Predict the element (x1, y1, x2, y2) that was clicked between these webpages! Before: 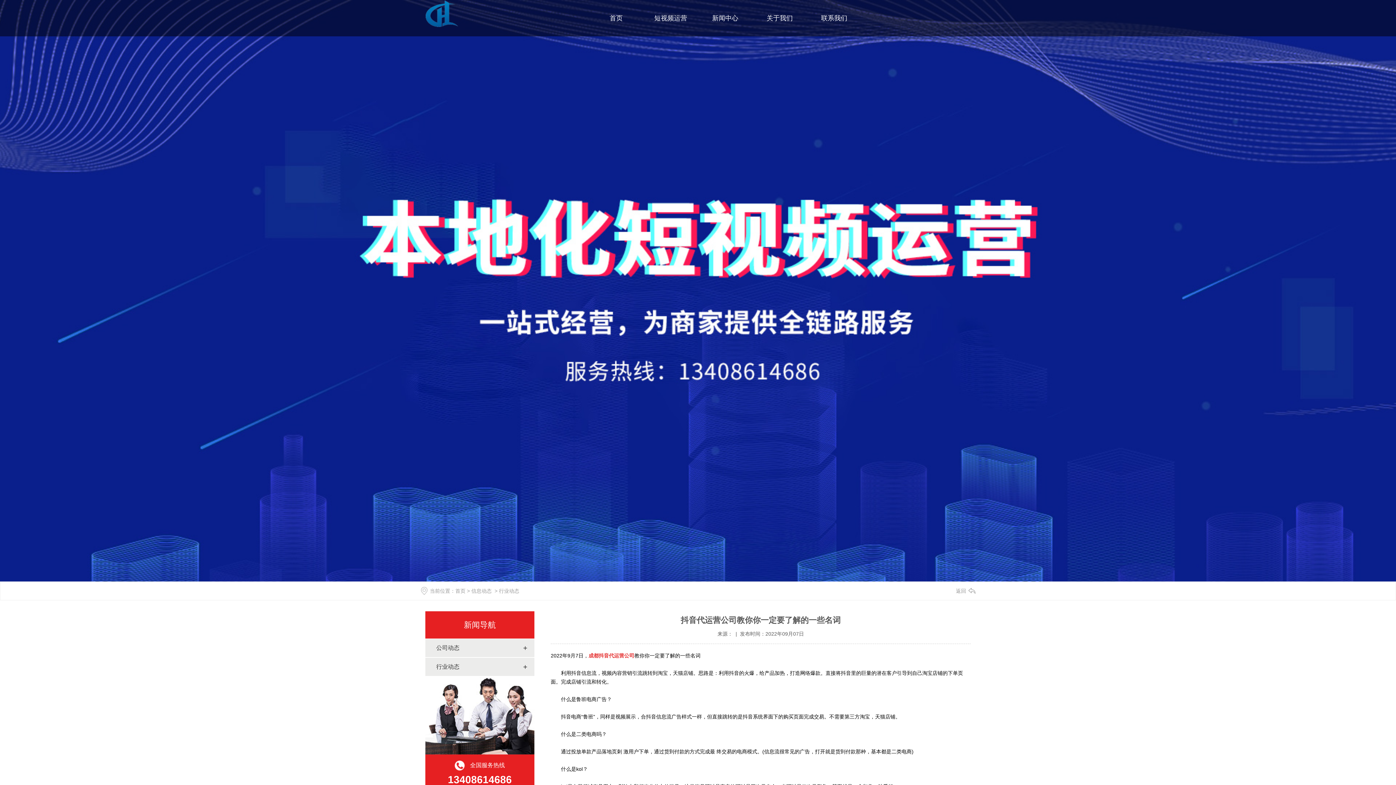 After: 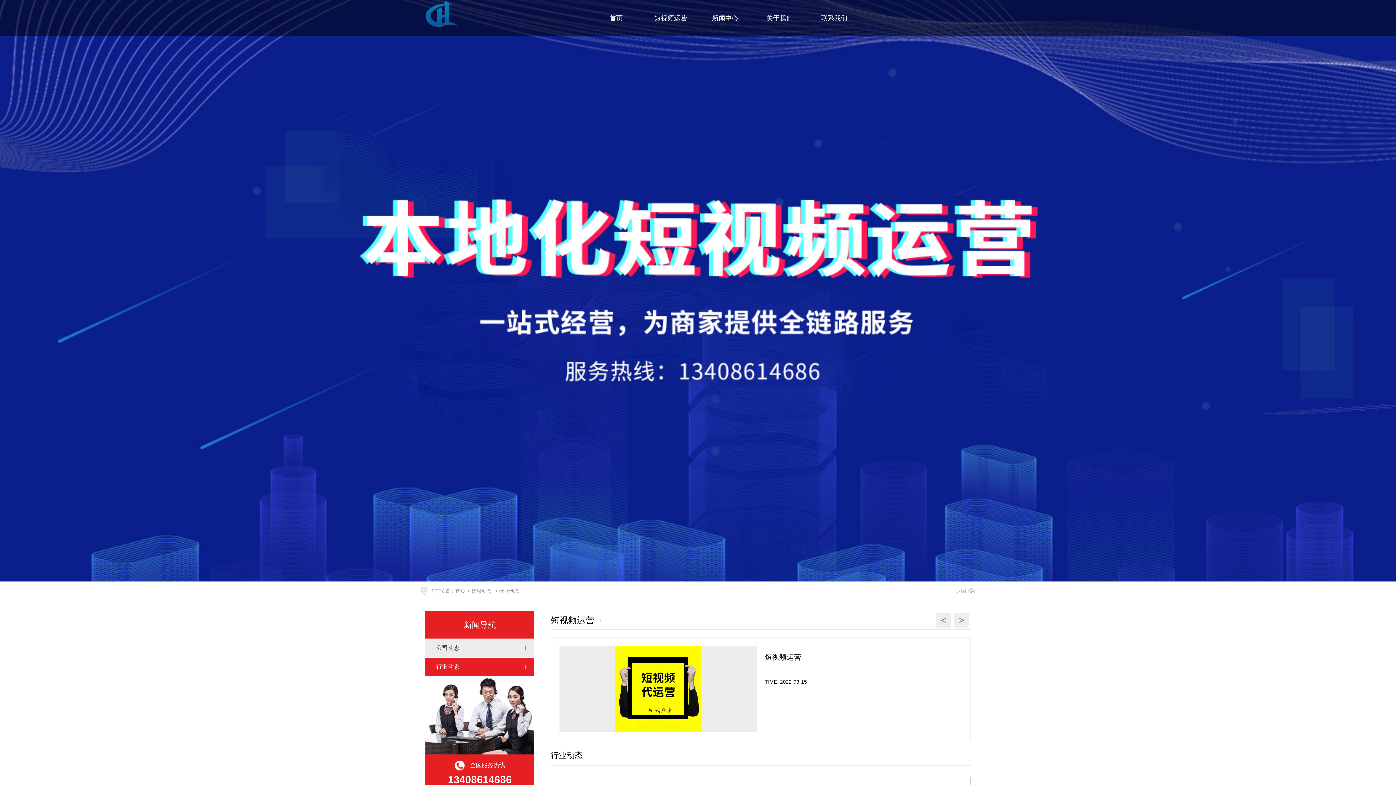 Action: bbox: (425, 658, 534, 676) label: 行业动态